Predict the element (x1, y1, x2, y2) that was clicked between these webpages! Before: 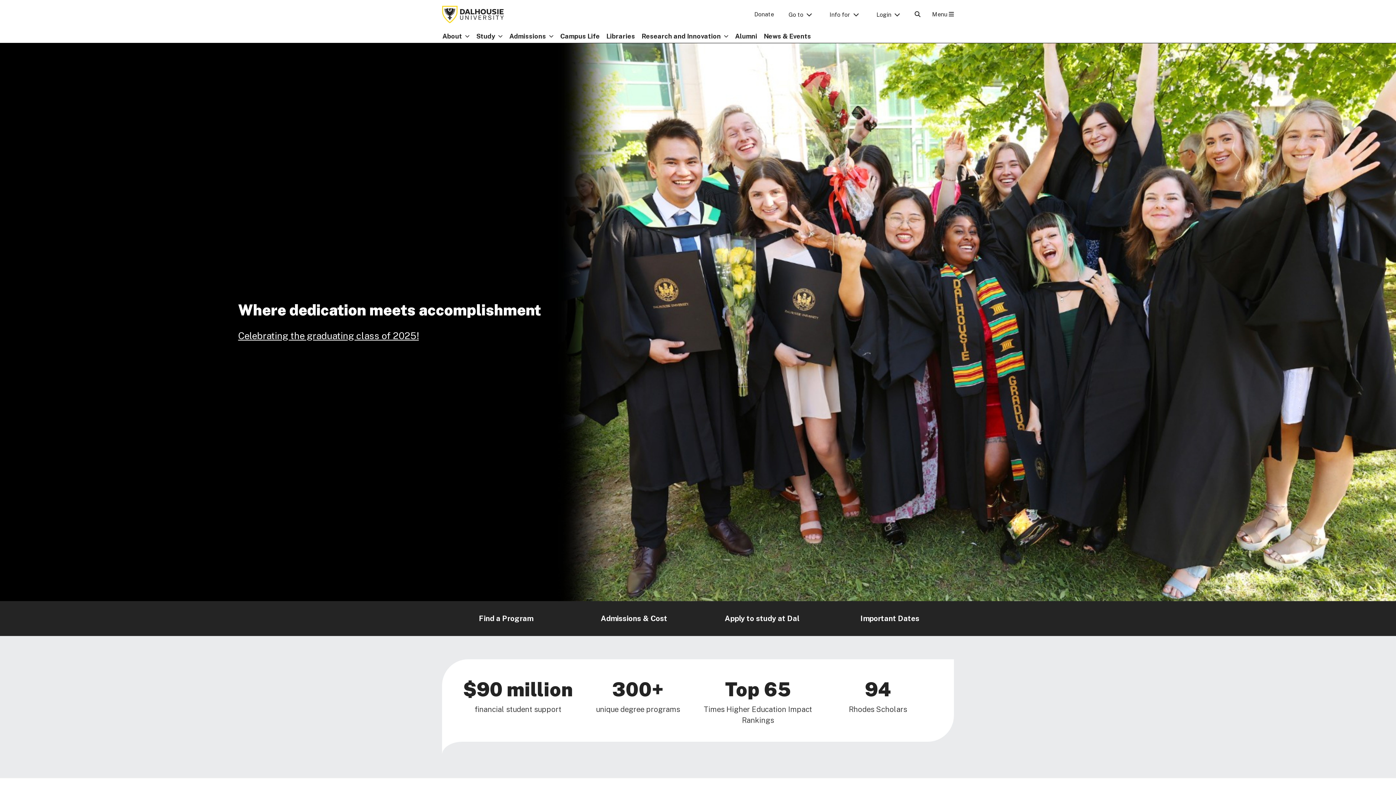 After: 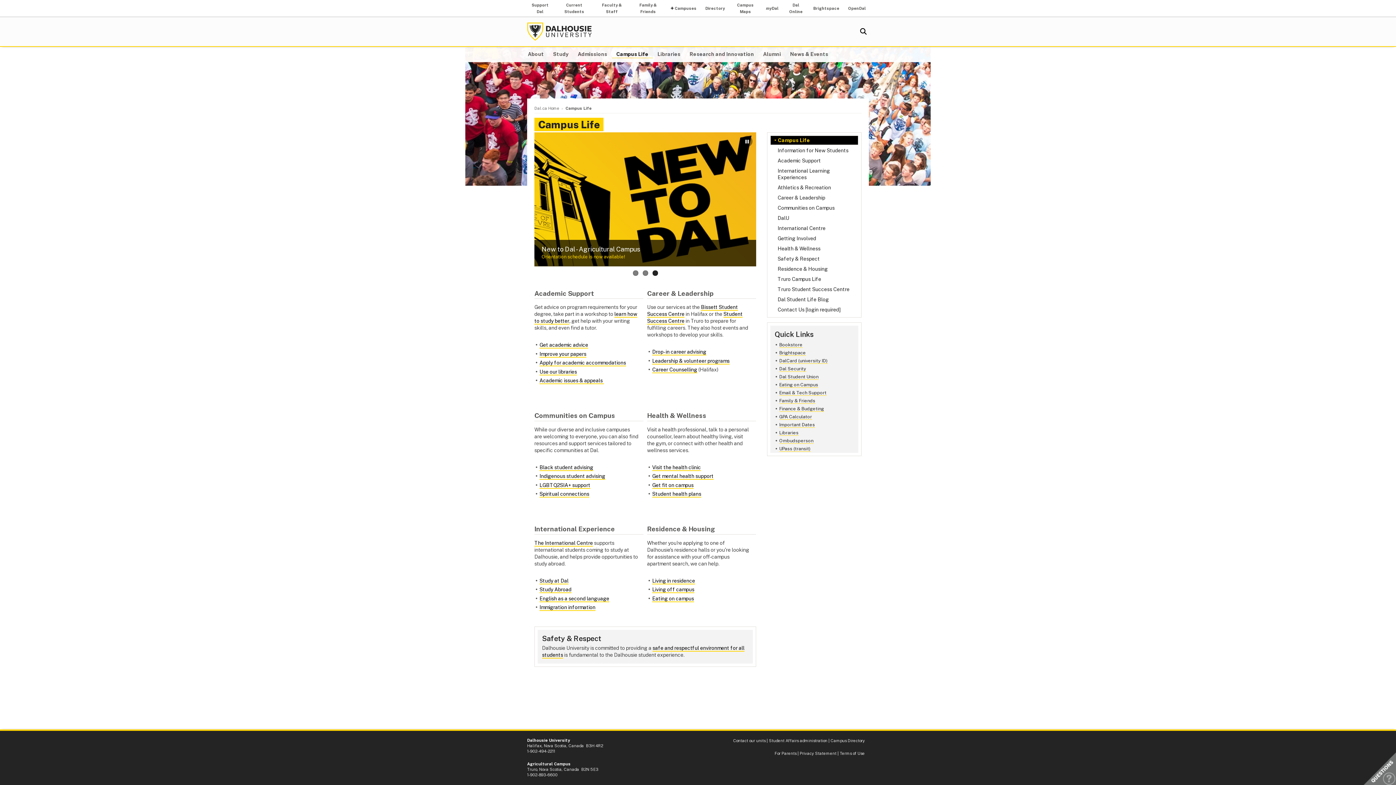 Action: bbox: (557, 29, 603, 42) label: Campus Life